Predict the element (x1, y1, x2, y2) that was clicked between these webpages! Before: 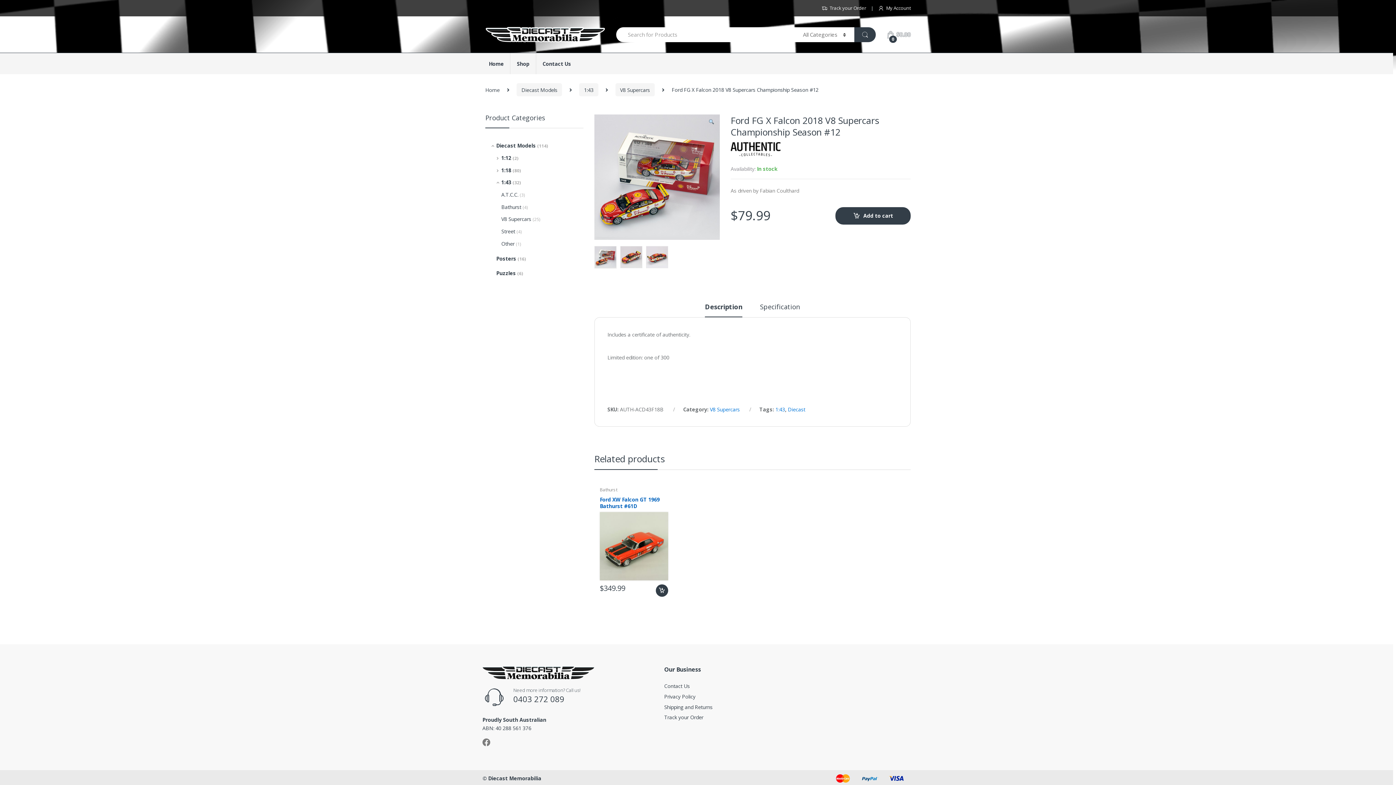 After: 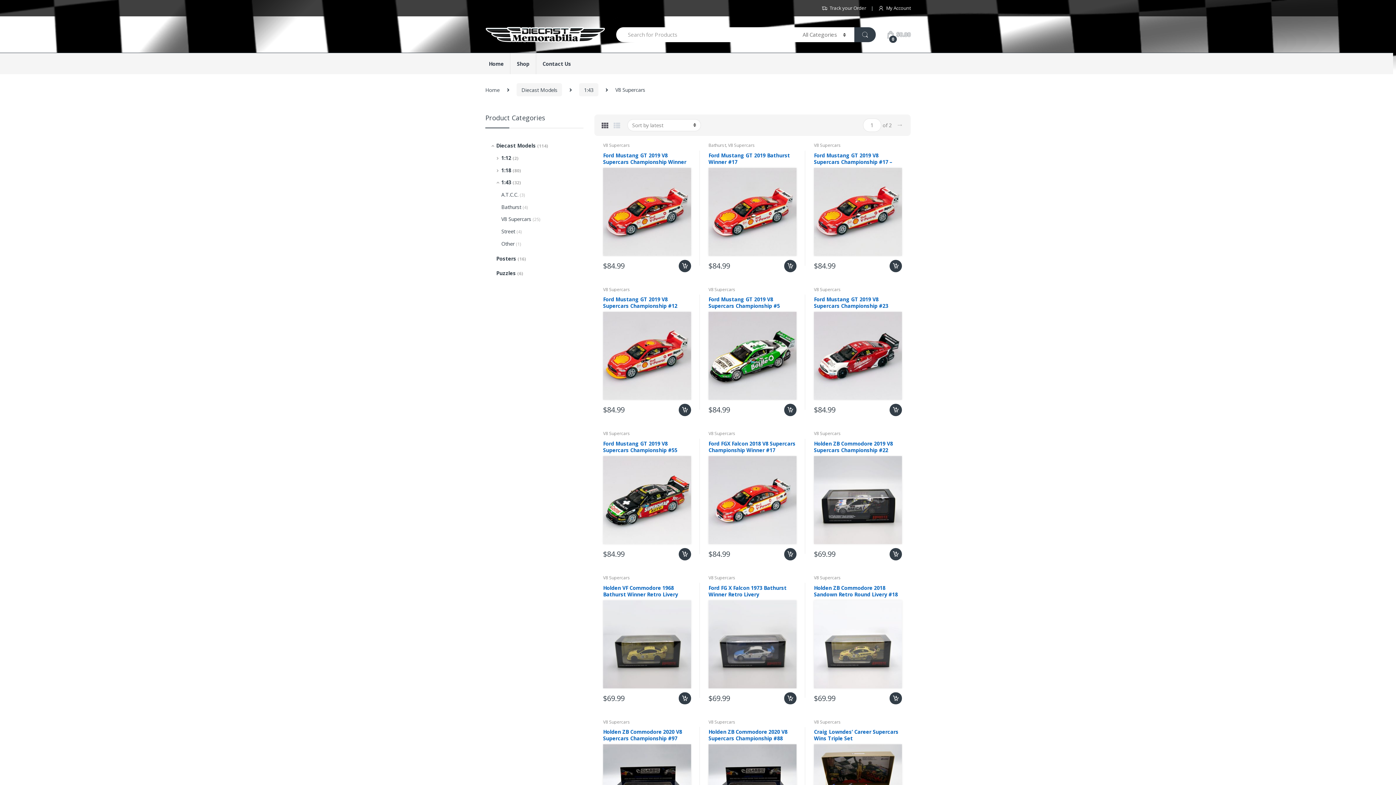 Action: label: V8 Supercars bbox: (710, 406, 740, 413)